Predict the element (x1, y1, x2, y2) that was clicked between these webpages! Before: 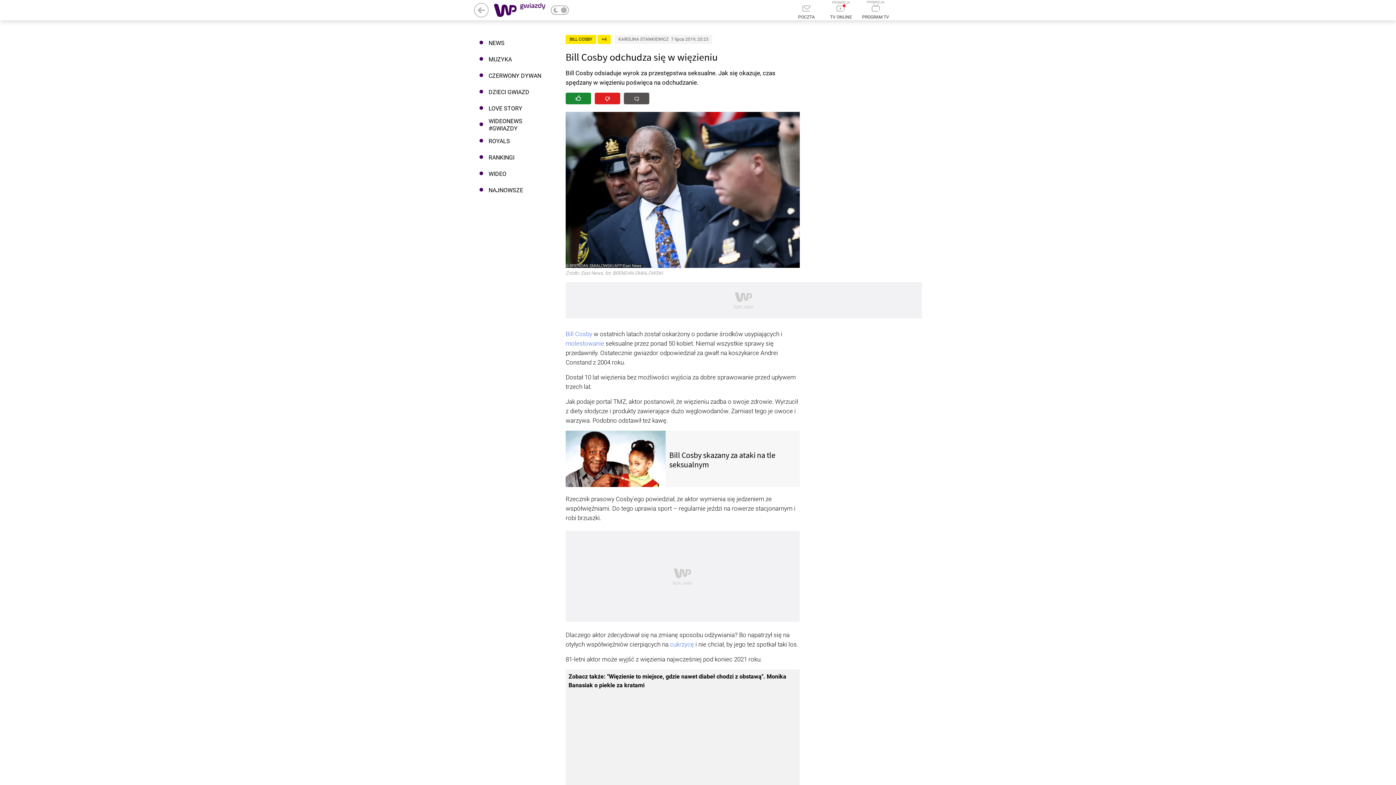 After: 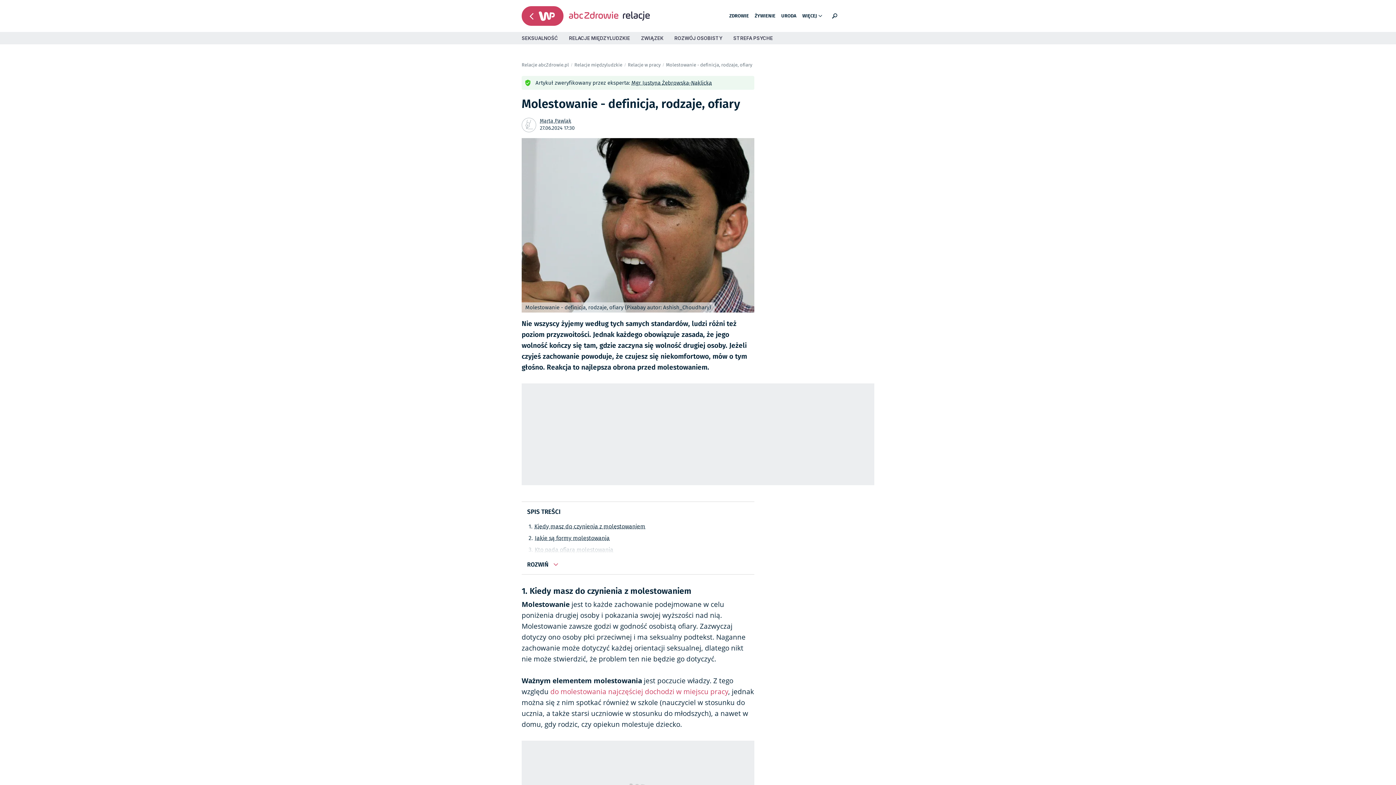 Action: bbox: (565, 340, 604, 347) label: molestowanie